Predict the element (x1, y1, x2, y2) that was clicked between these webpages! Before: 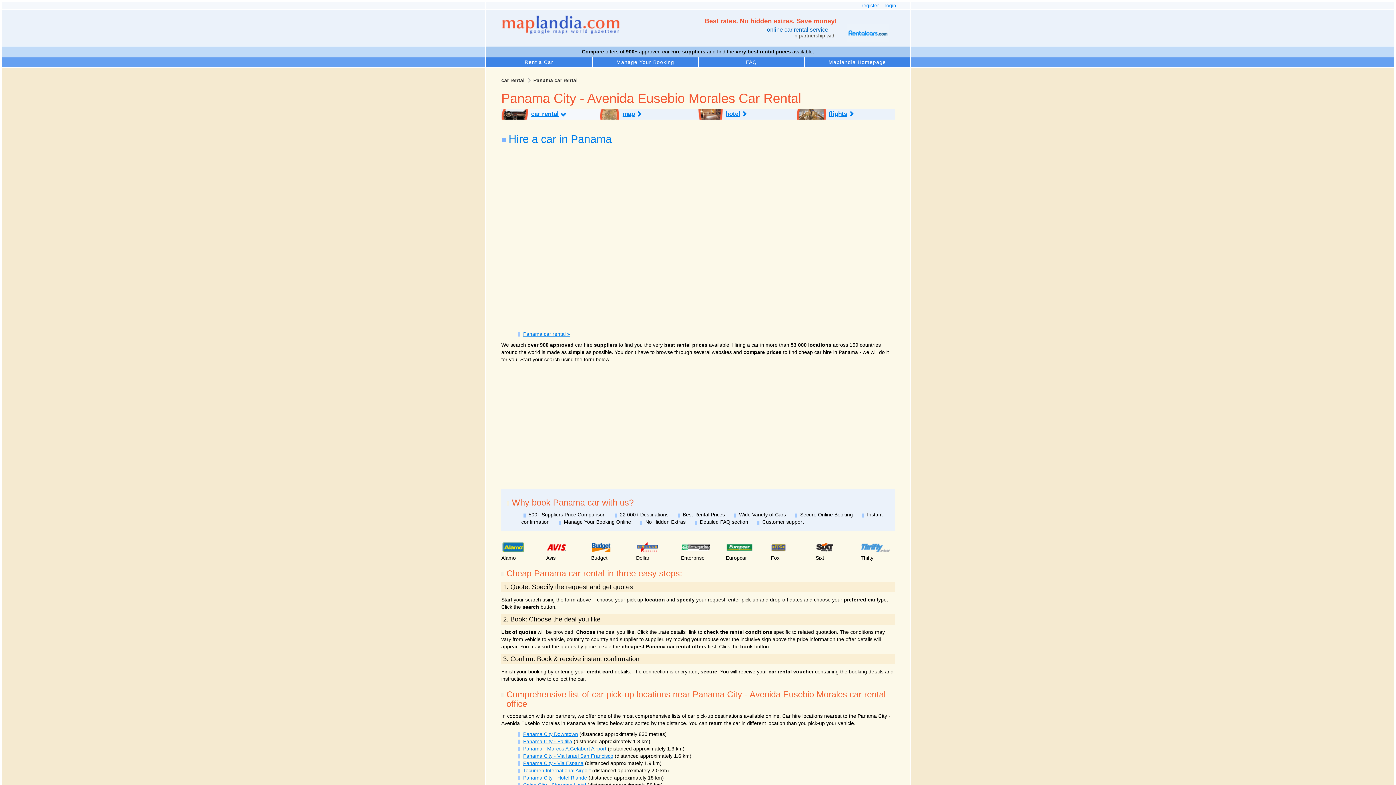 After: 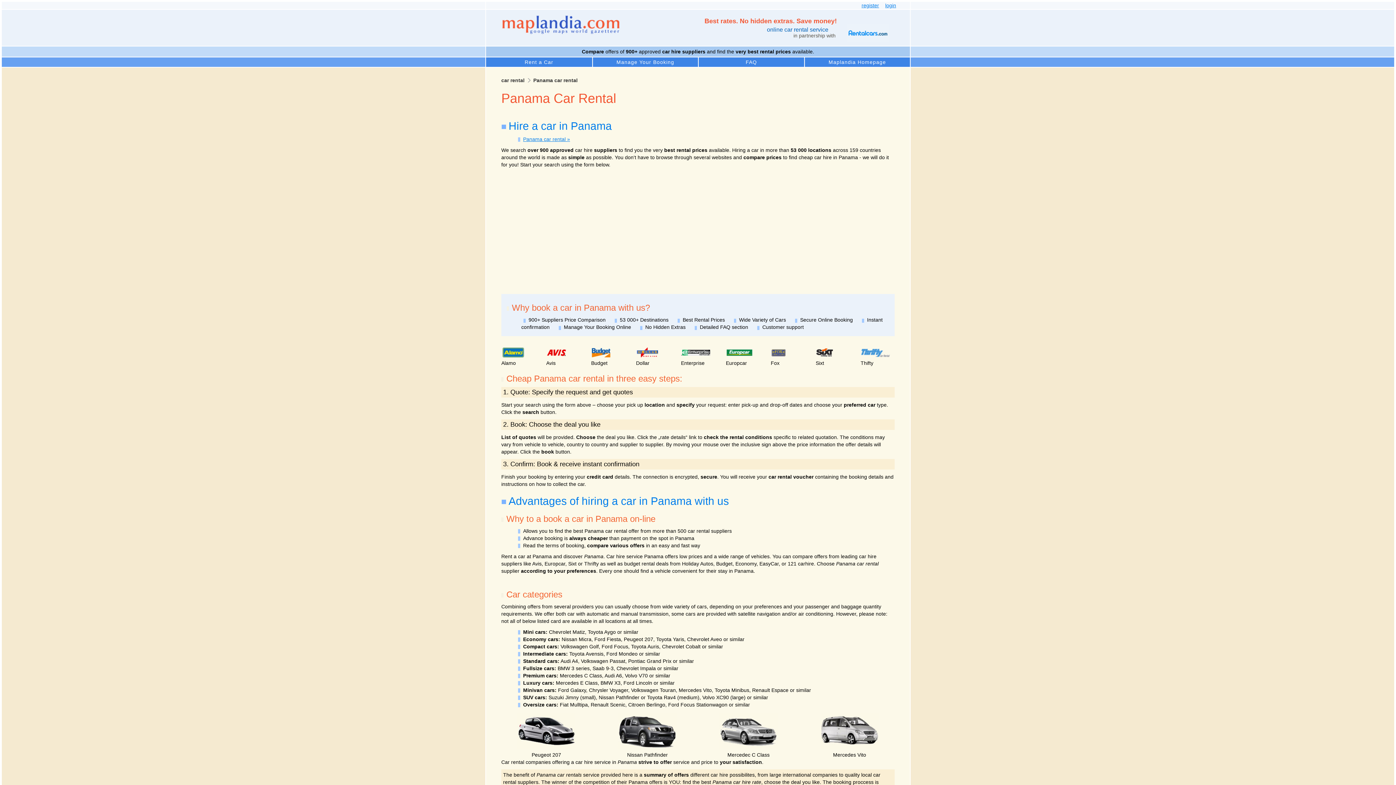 Action: label: Panama car rental bbox: (533, 77, 577, 83)